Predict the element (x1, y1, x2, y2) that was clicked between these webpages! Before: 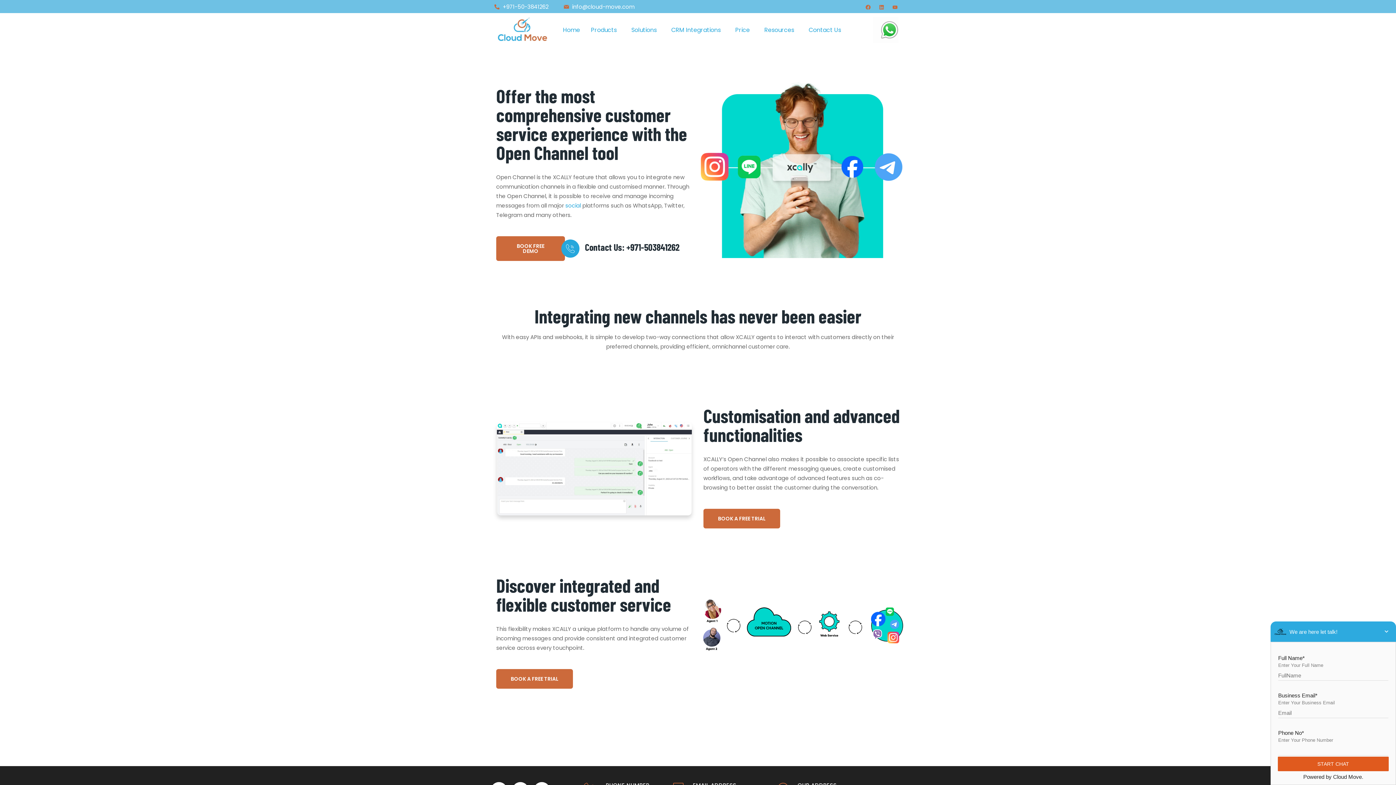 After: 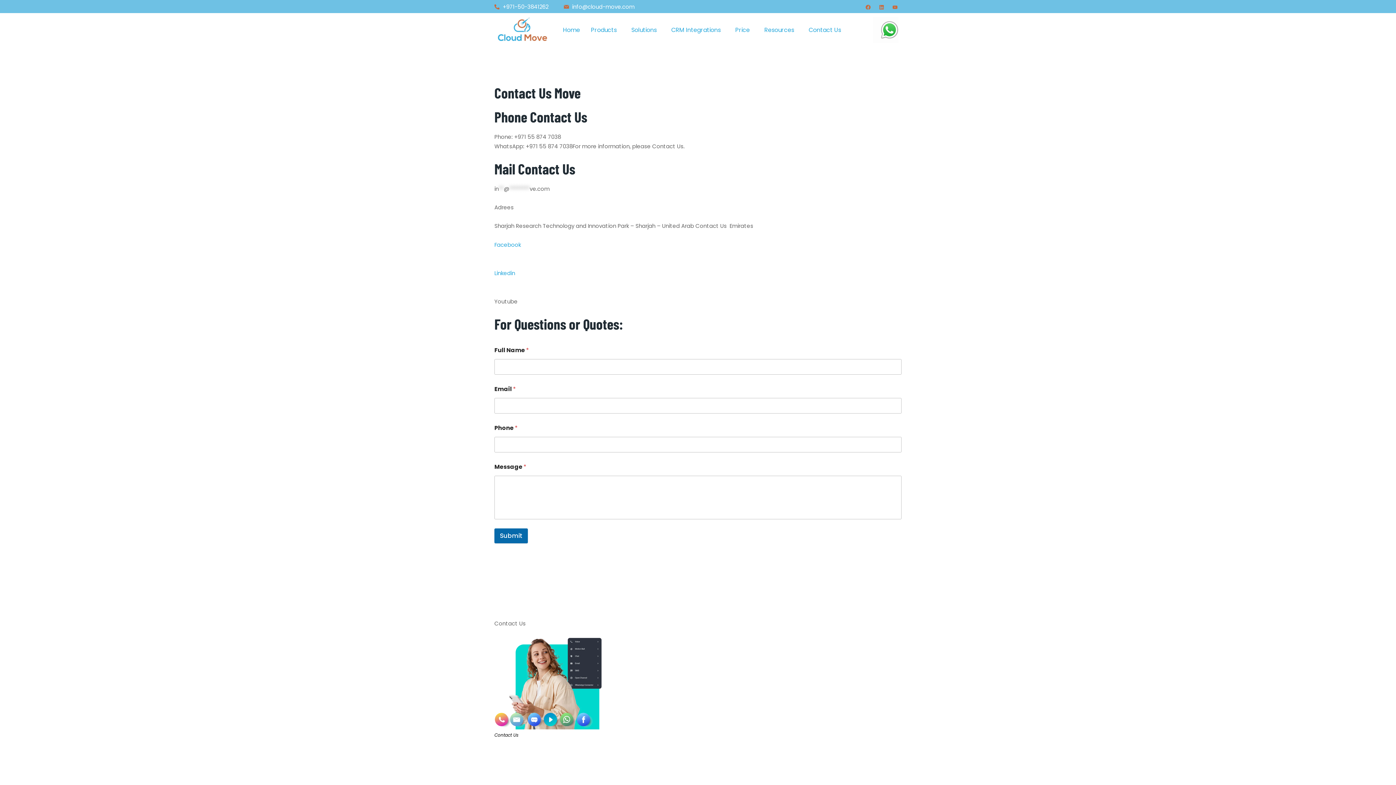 Action: bbox: (803, 21, 846, 38) label: Contact Us